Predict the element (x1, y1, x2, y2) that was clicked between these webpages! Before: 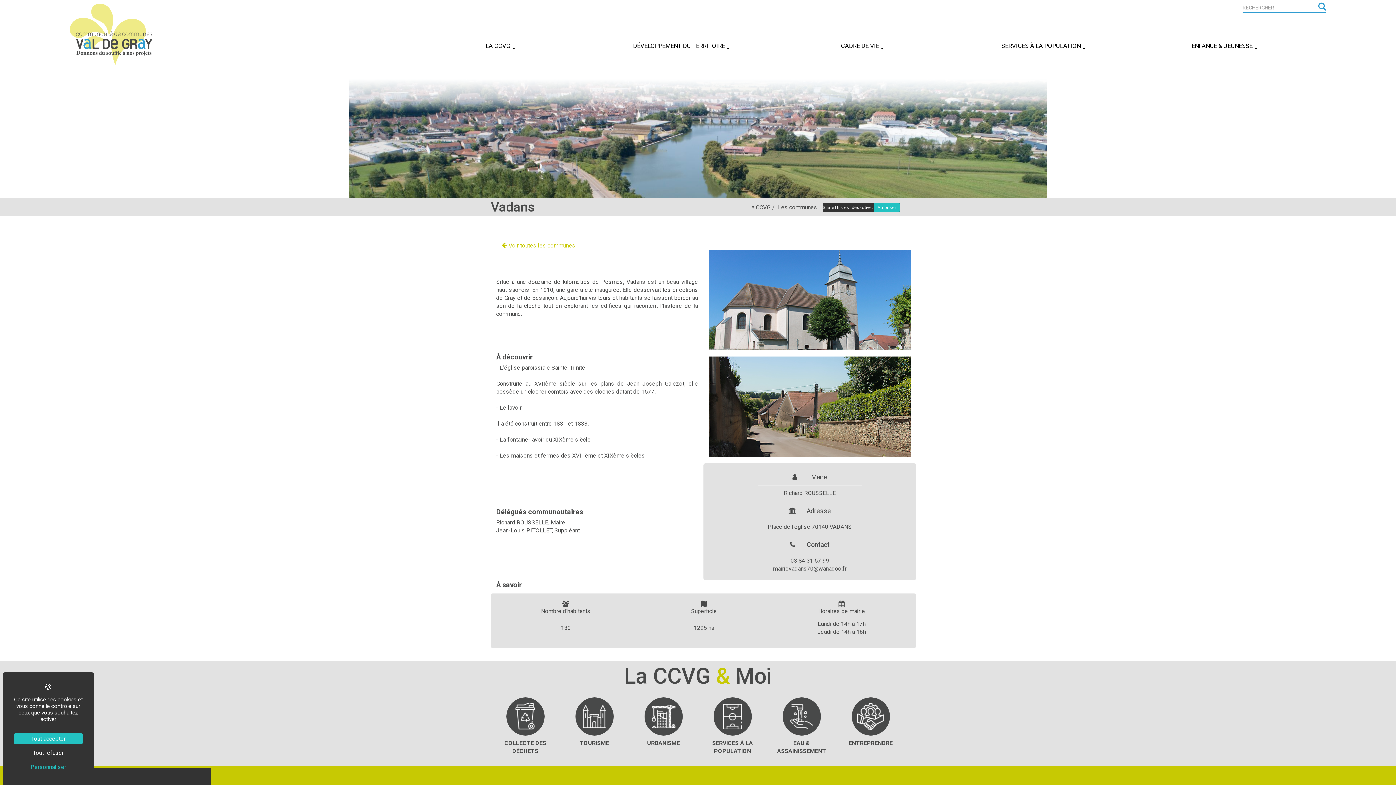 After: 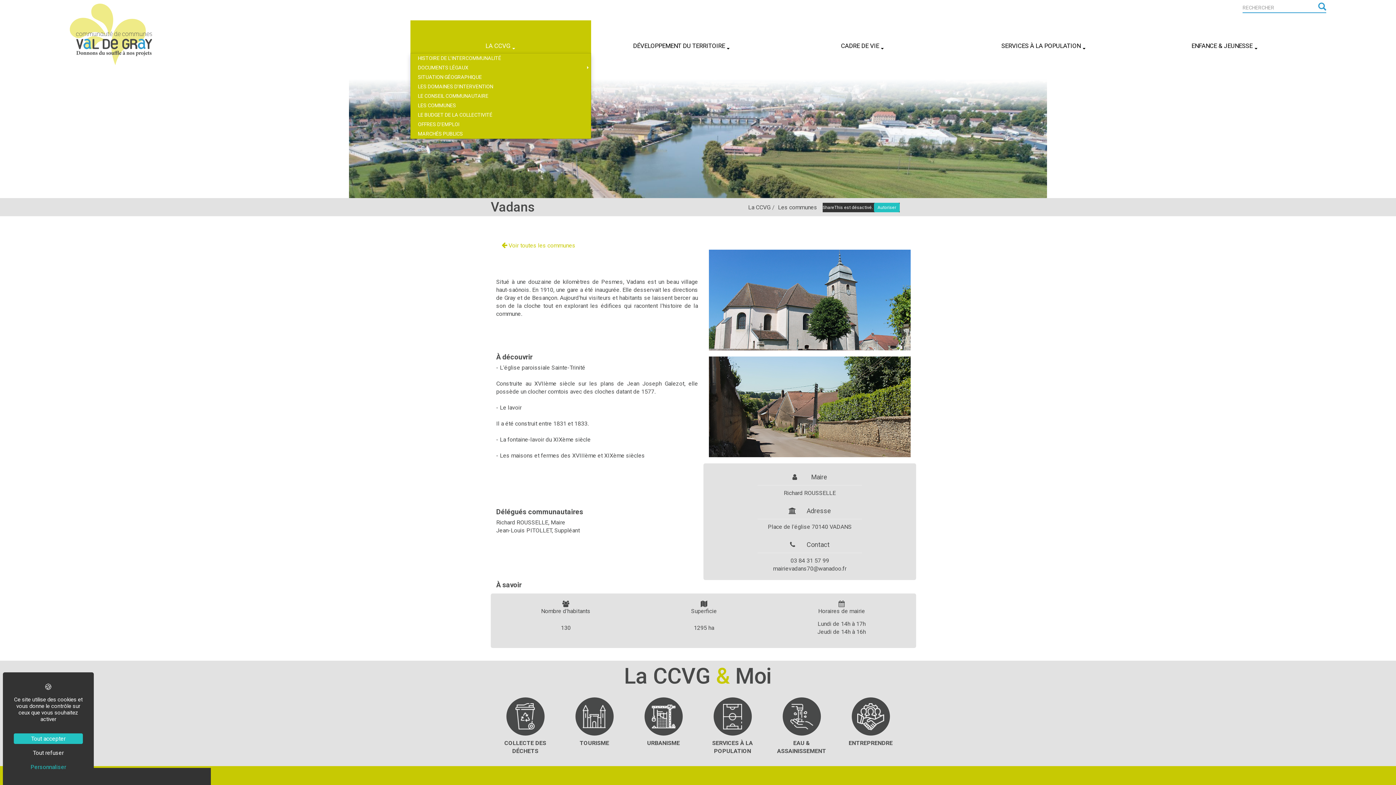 Action: bbox: (410, 20, 591, 53) label: LA CCVG